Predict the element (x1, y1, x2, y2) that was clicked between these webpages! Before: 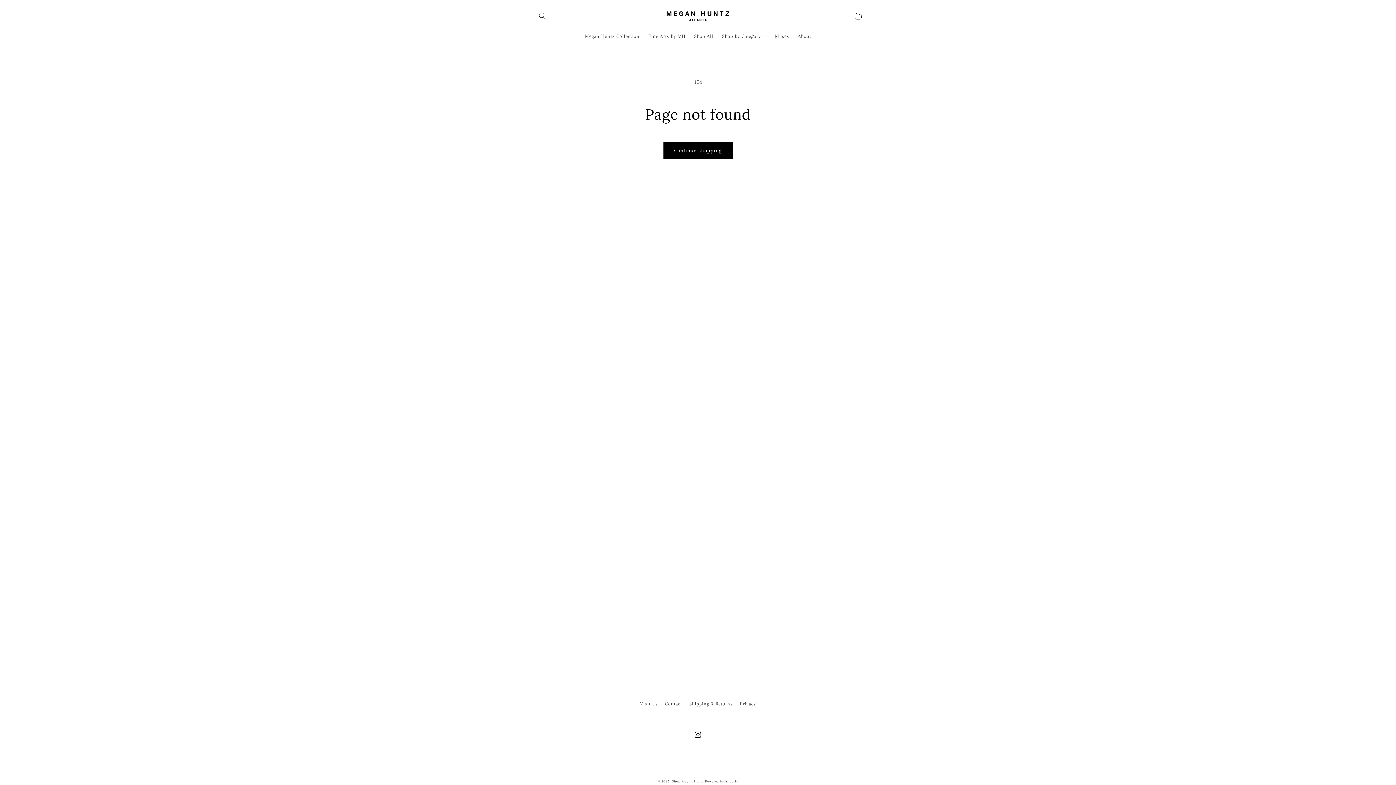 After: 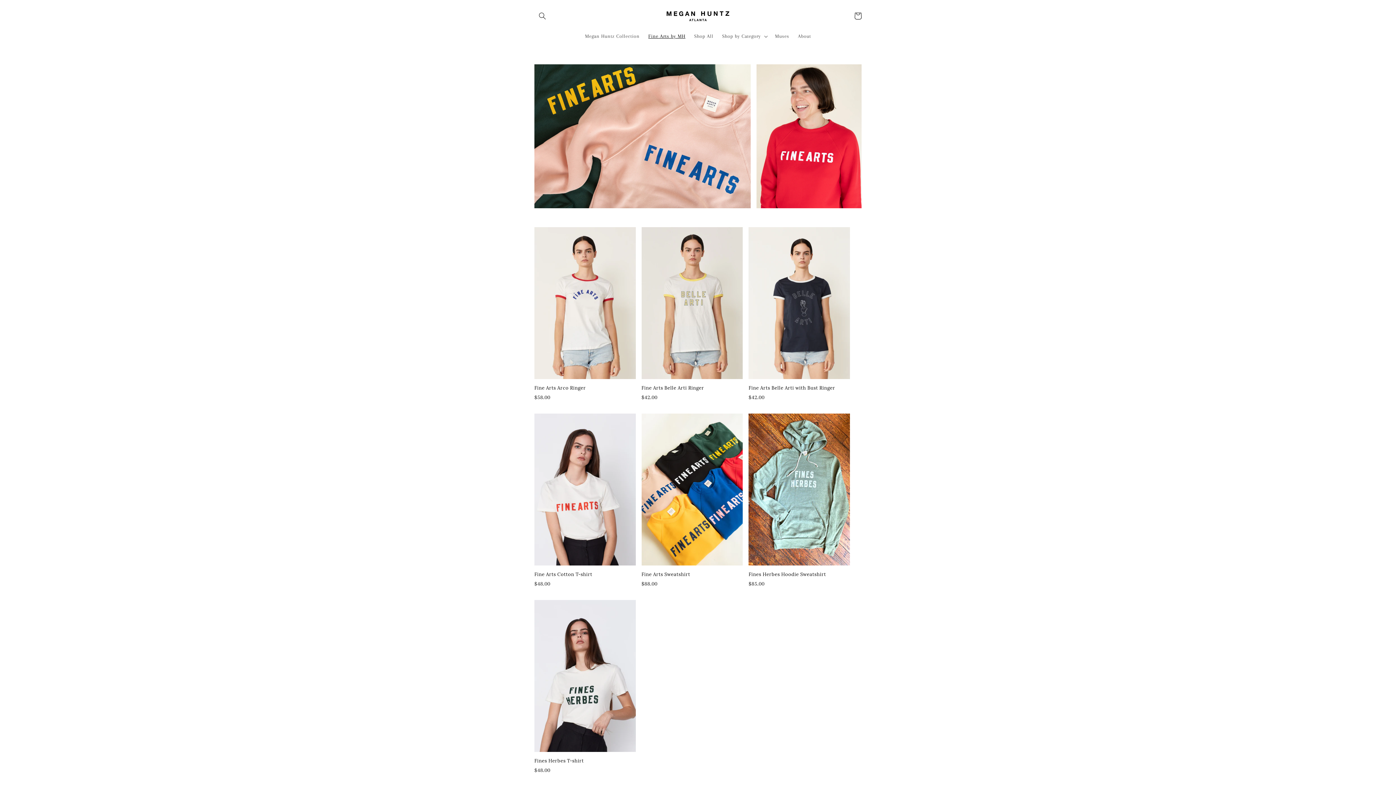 Action: label: Fine Arts by MH bbox: (644, 28, 689, 43)